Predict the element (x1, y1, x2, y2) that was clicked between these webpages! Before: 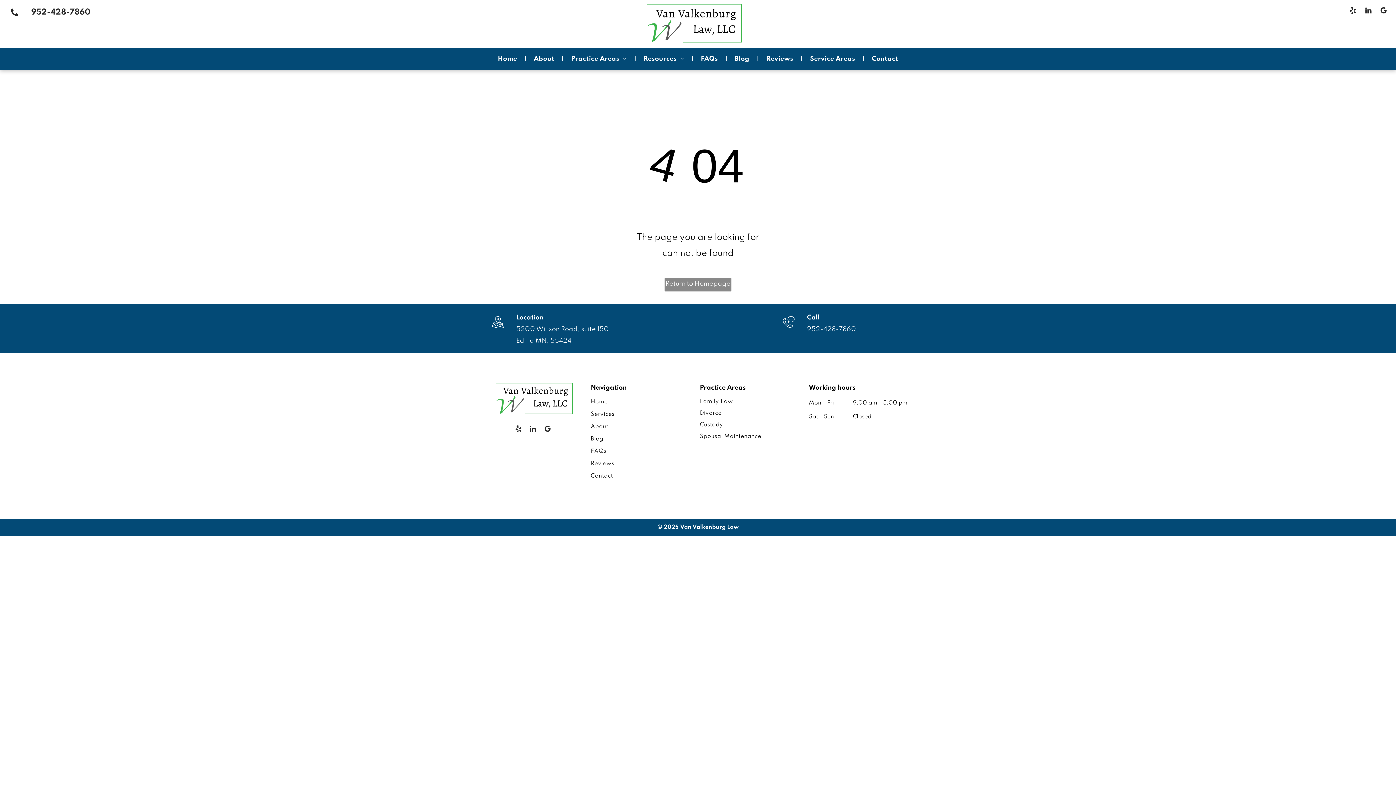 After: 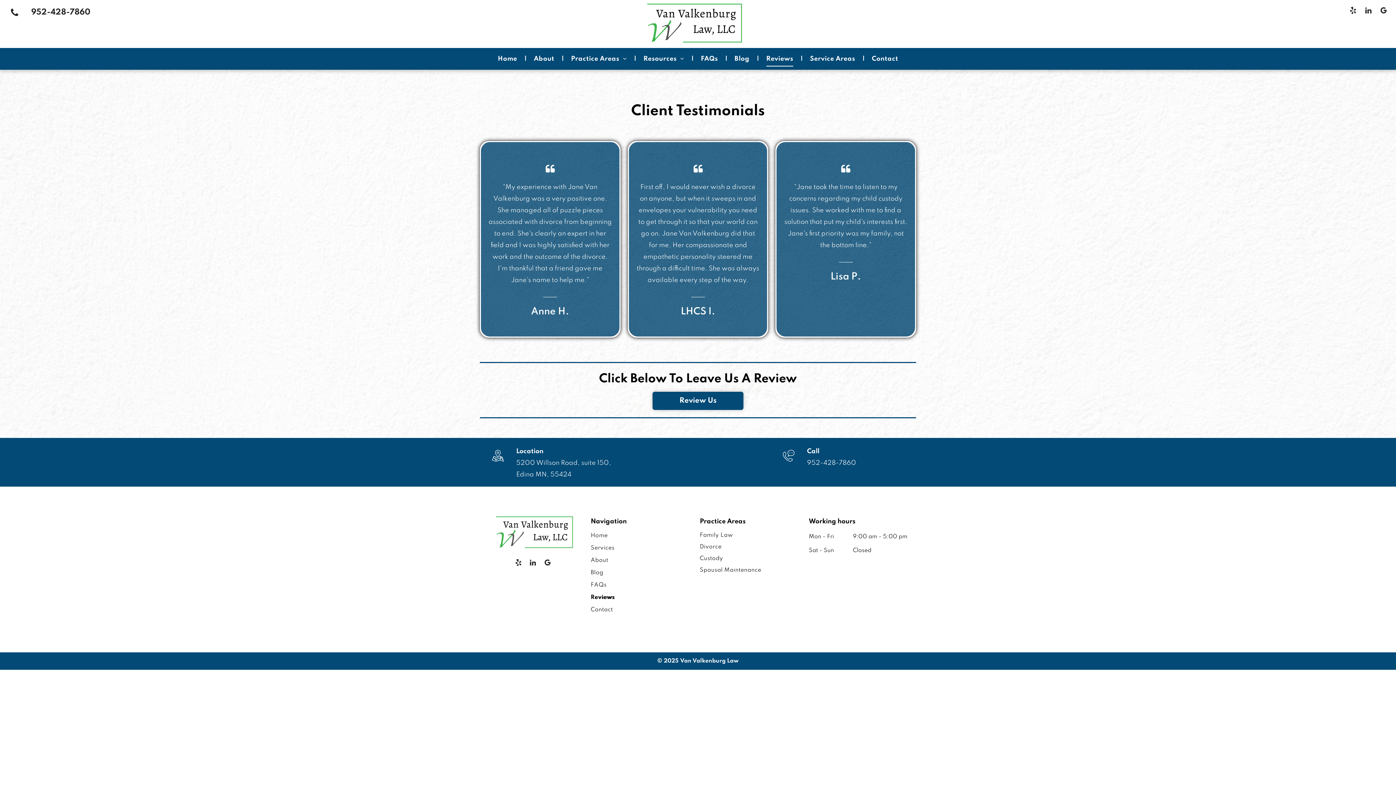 Action: label: Reviews bbox: (590, 457, 688, 470)